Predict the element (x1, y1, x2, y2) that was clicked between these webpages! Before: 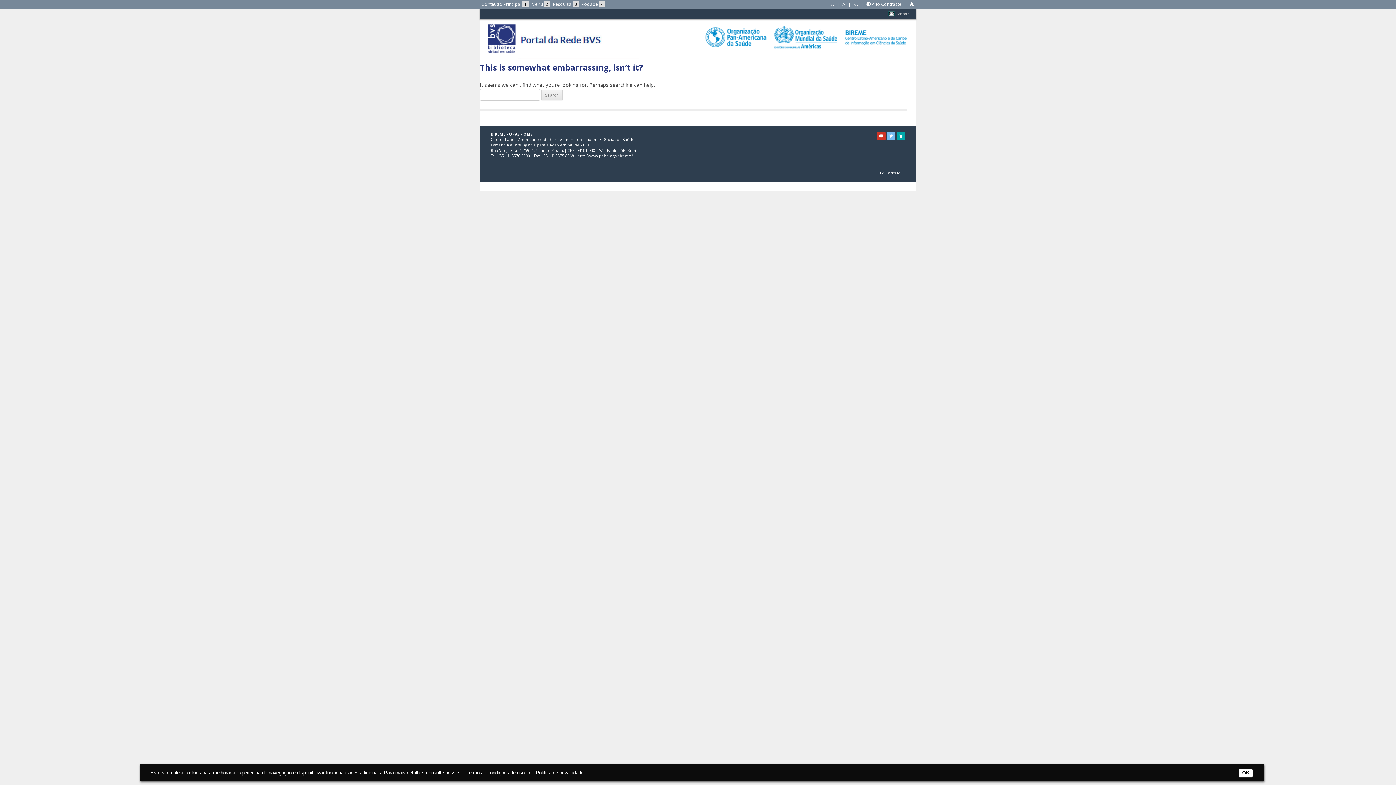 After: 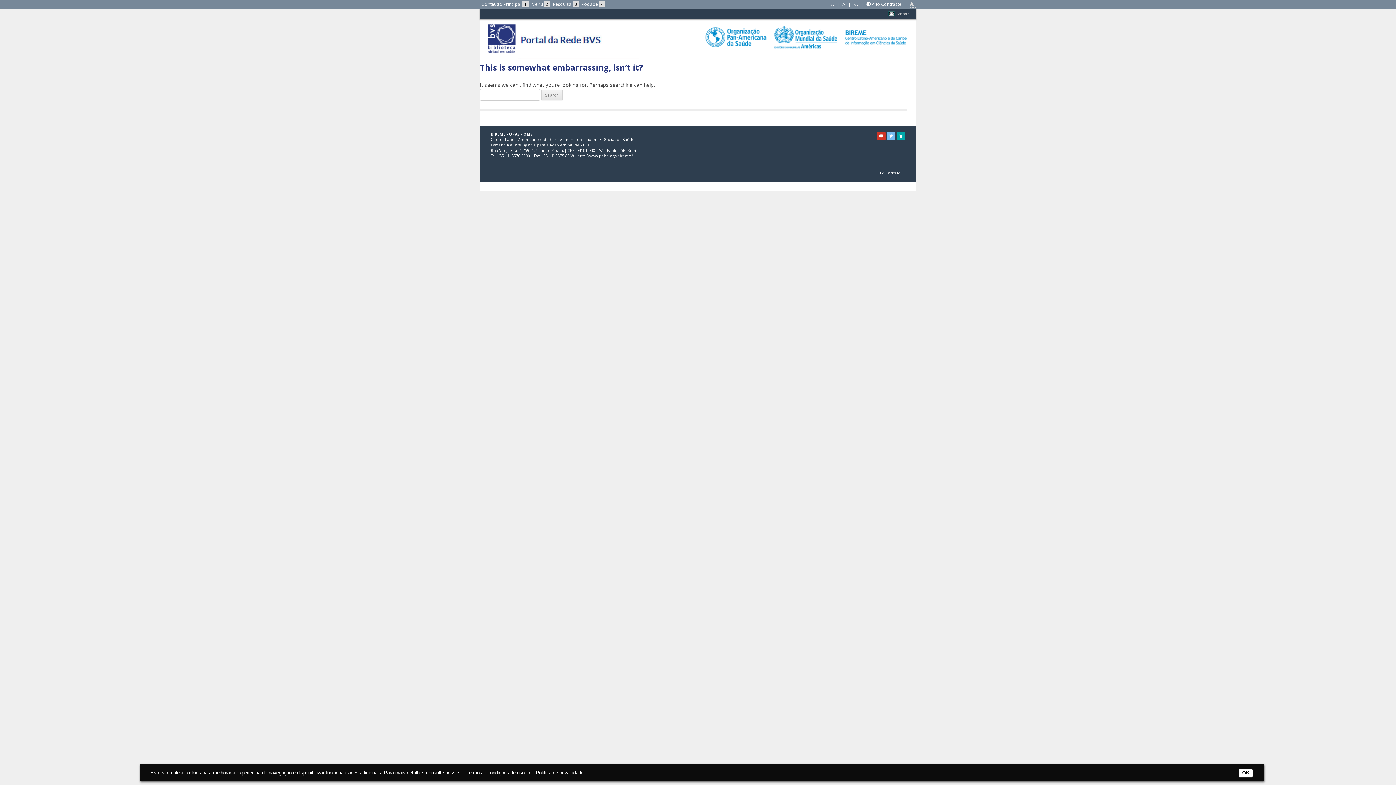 Action: bbox: (908, 1, 916, 7)